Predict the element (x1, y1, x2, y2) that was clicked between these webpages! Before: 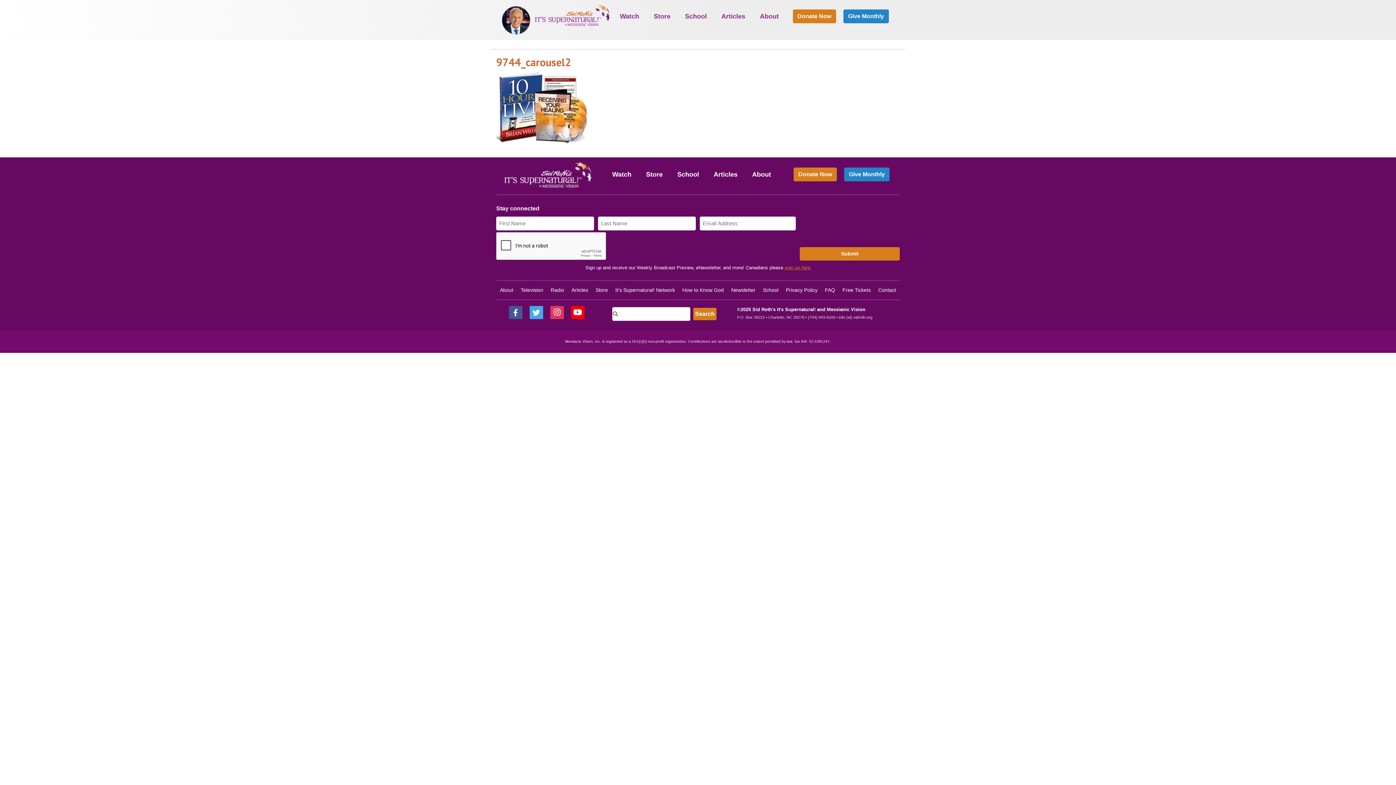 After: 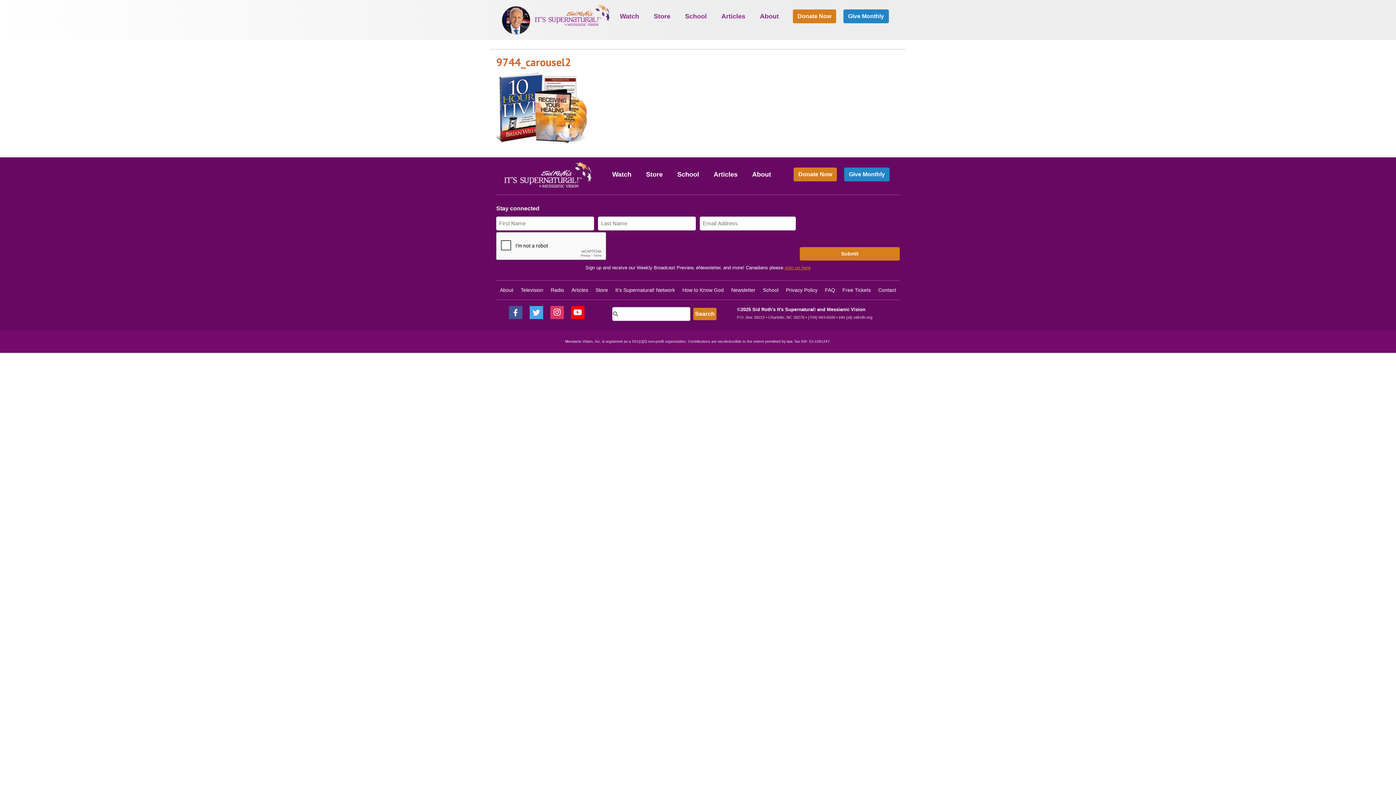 Action: bbox: (529, 306, 543, 321)